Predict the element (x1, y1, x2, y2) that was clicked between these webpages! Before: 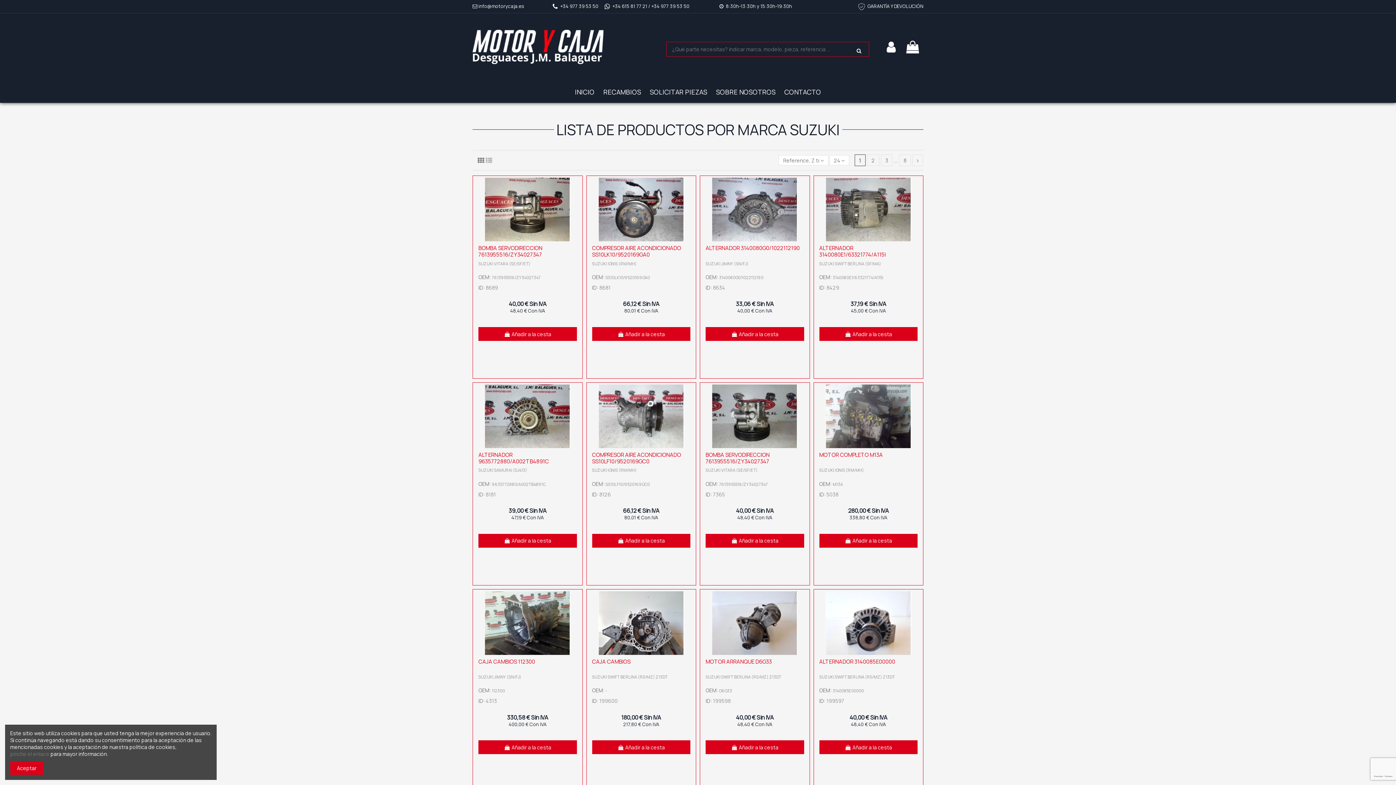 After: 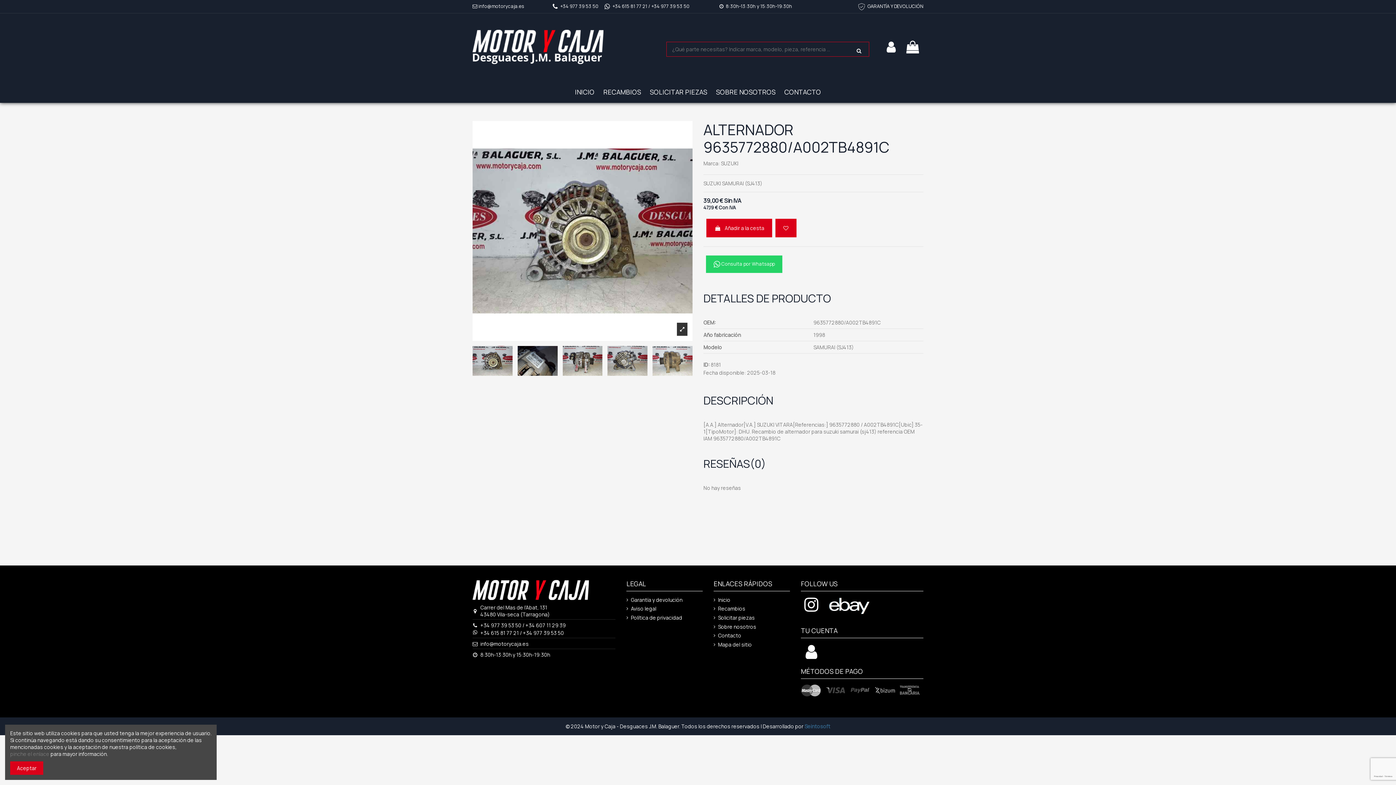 Action: bbox: (478, 451, 549, 465) label: ALTERNADOR 9635772880/A002TB4891C